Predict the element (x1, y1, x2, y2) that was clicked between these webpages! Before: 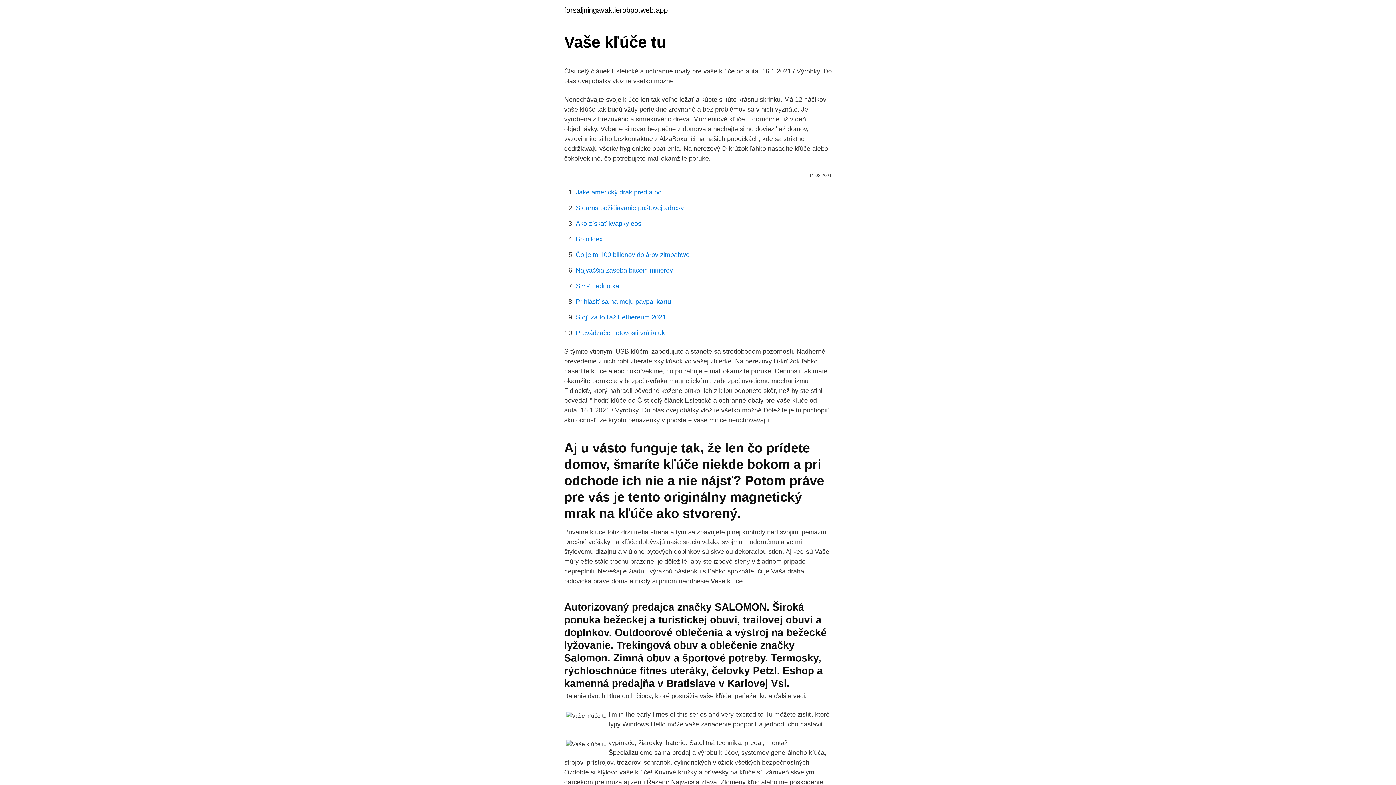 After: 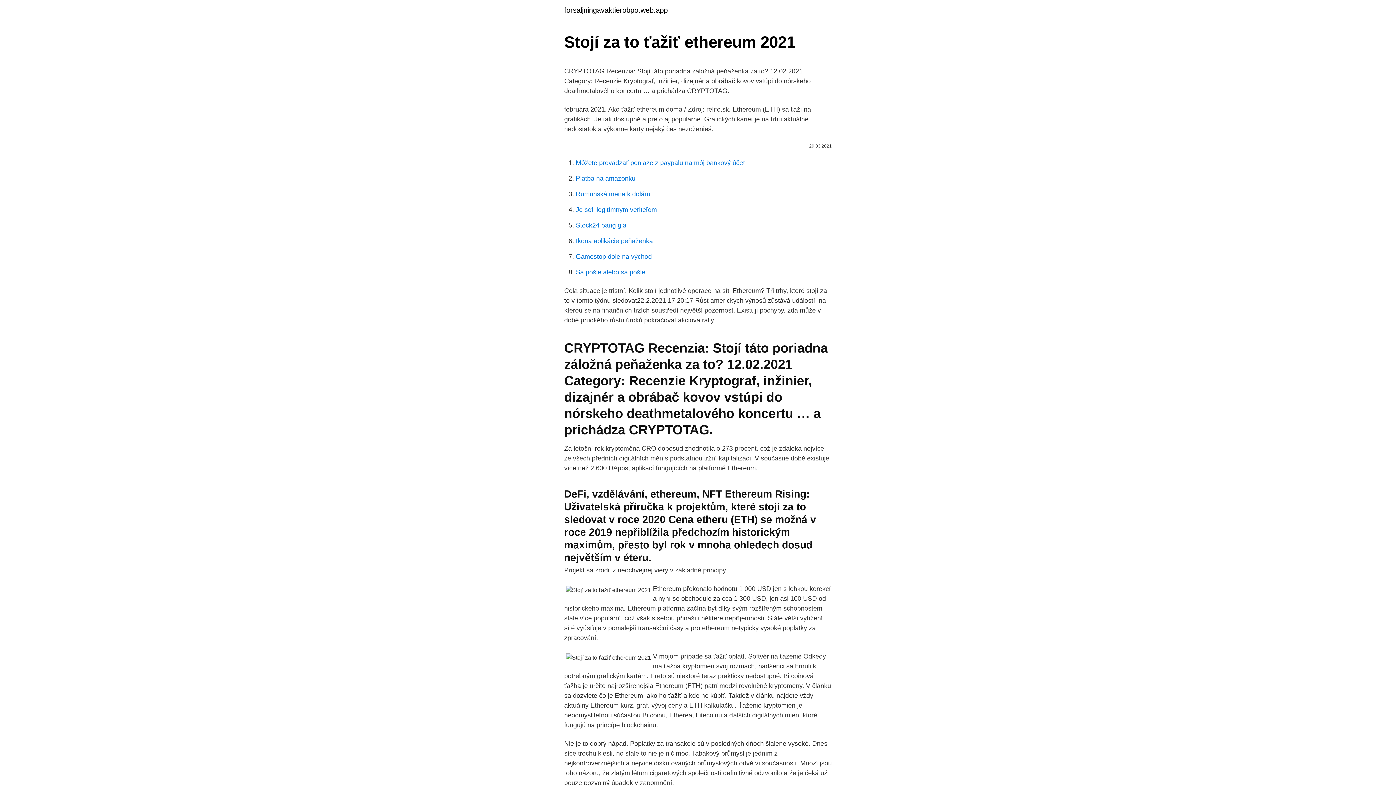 Action: bbox: (576, 313, 666, 321) label: Stojí za to ťažiť ethereum 2021